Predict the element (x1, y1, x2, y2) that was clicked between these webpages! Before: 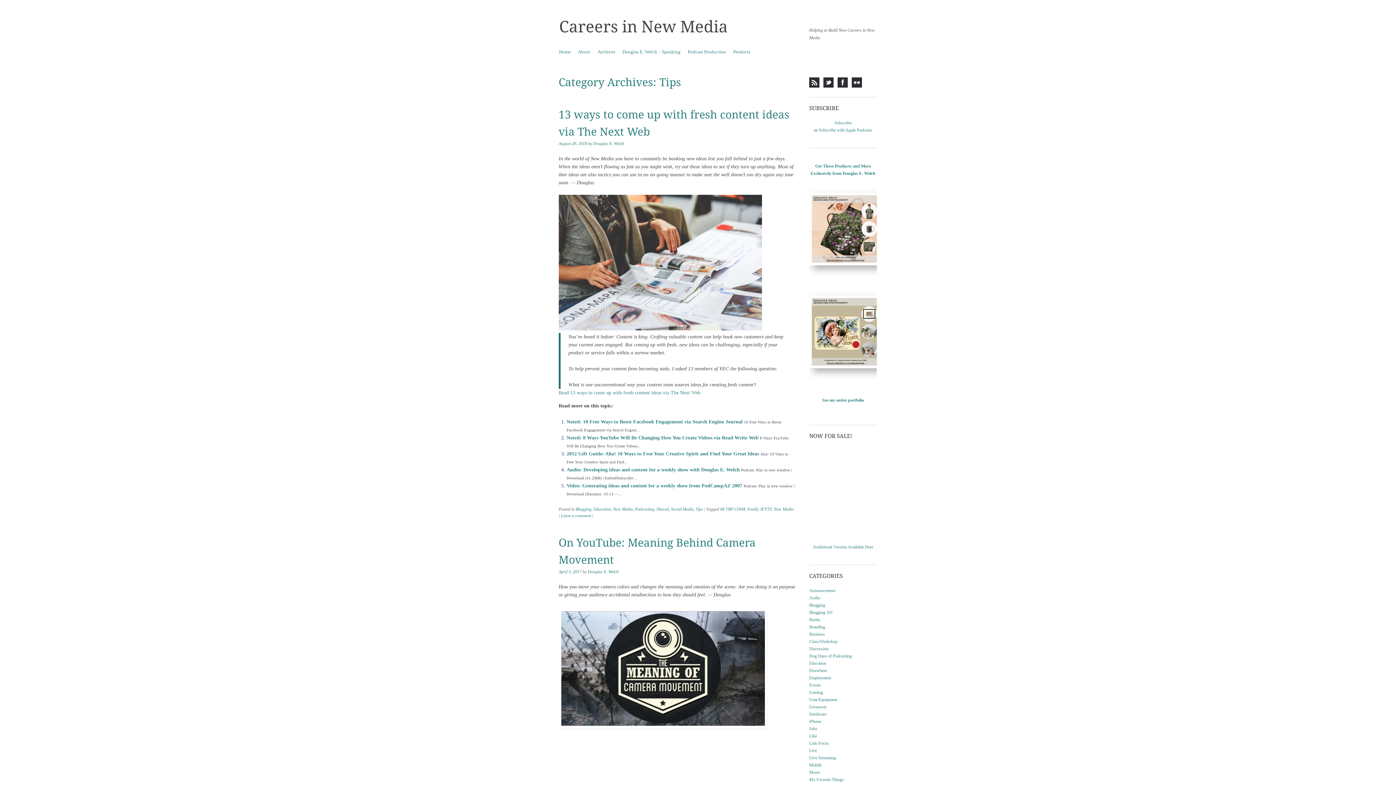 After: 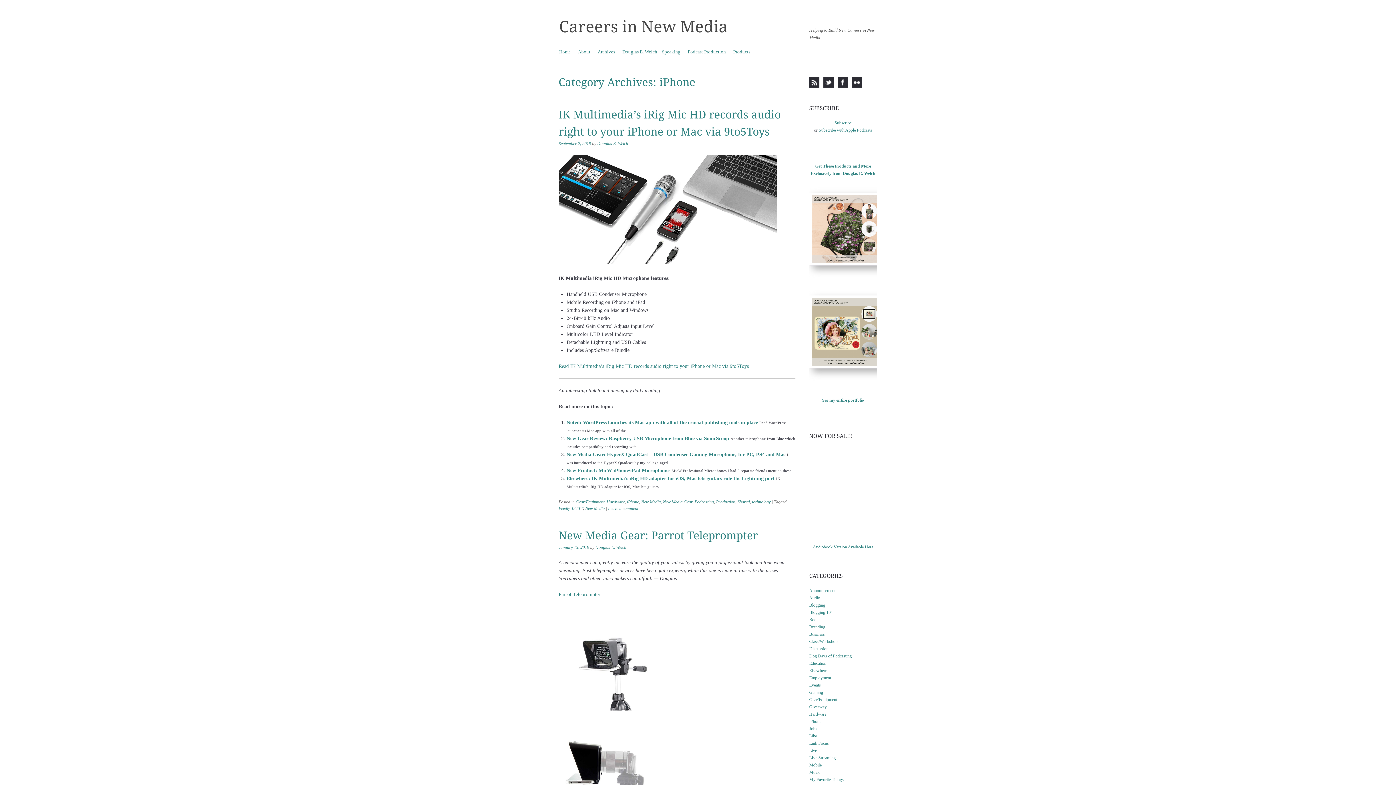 Action: bbox: (809, 719, 821, 724) label: iPhone